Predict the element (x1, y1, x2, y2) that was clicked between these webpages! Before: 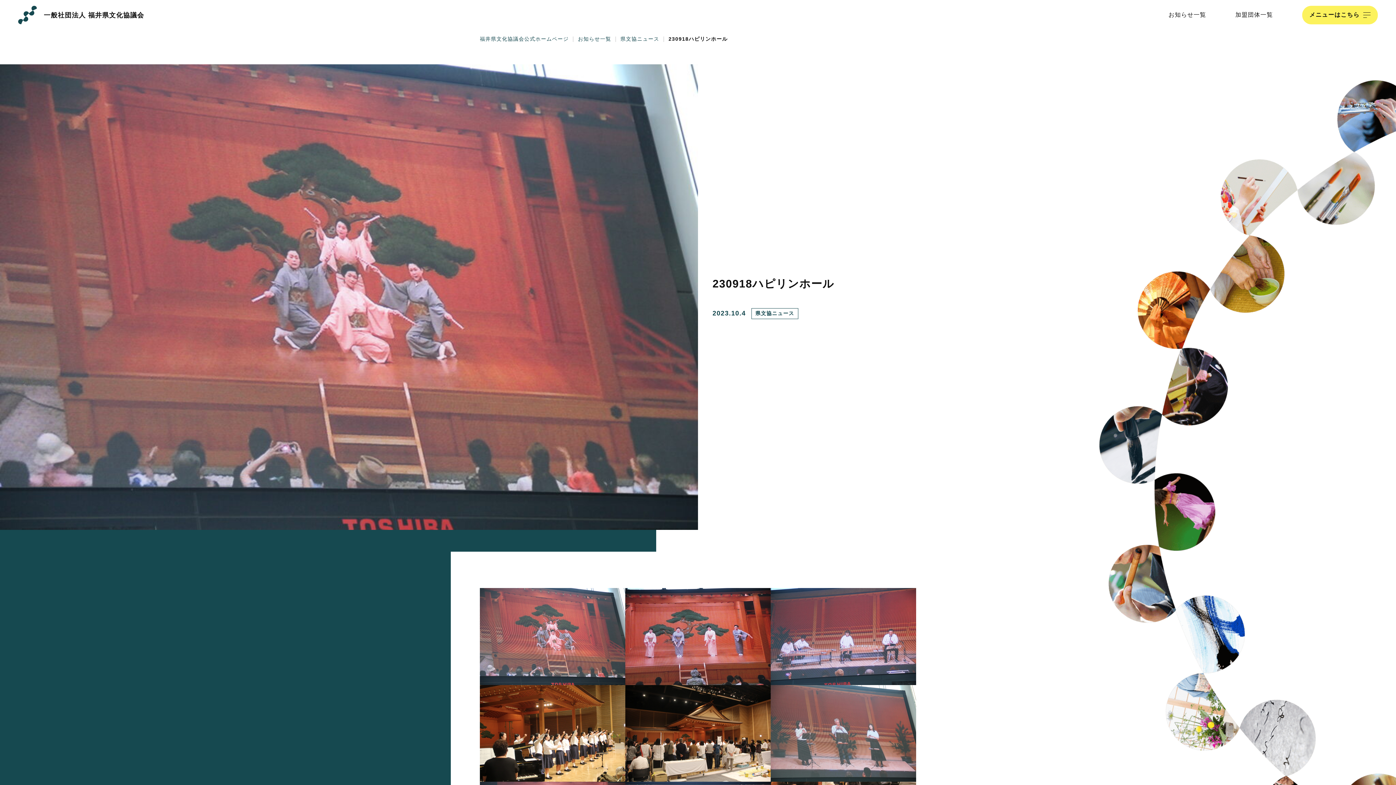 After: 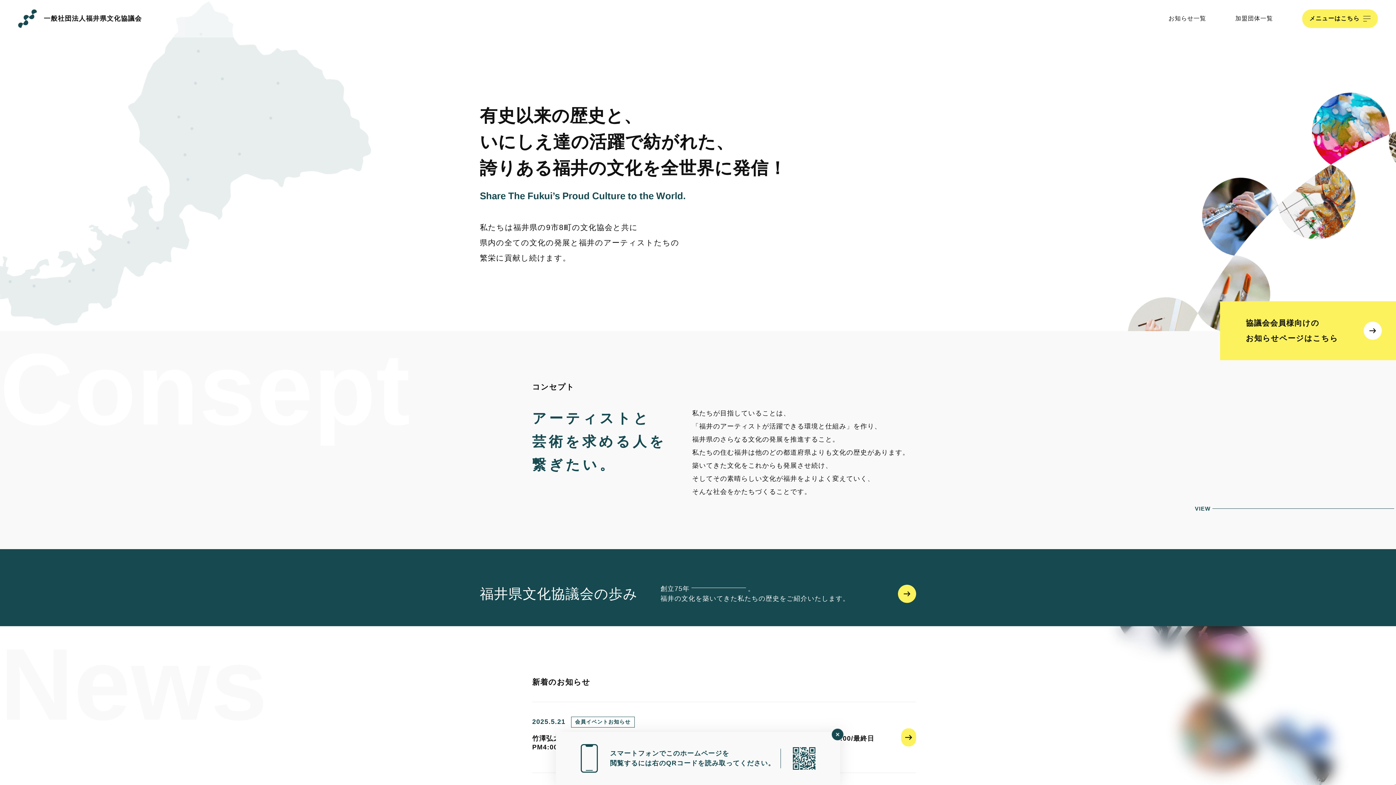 Action: bbox: (43, 11, 144, 18) label: 一般社団法人 福井県文化協議会